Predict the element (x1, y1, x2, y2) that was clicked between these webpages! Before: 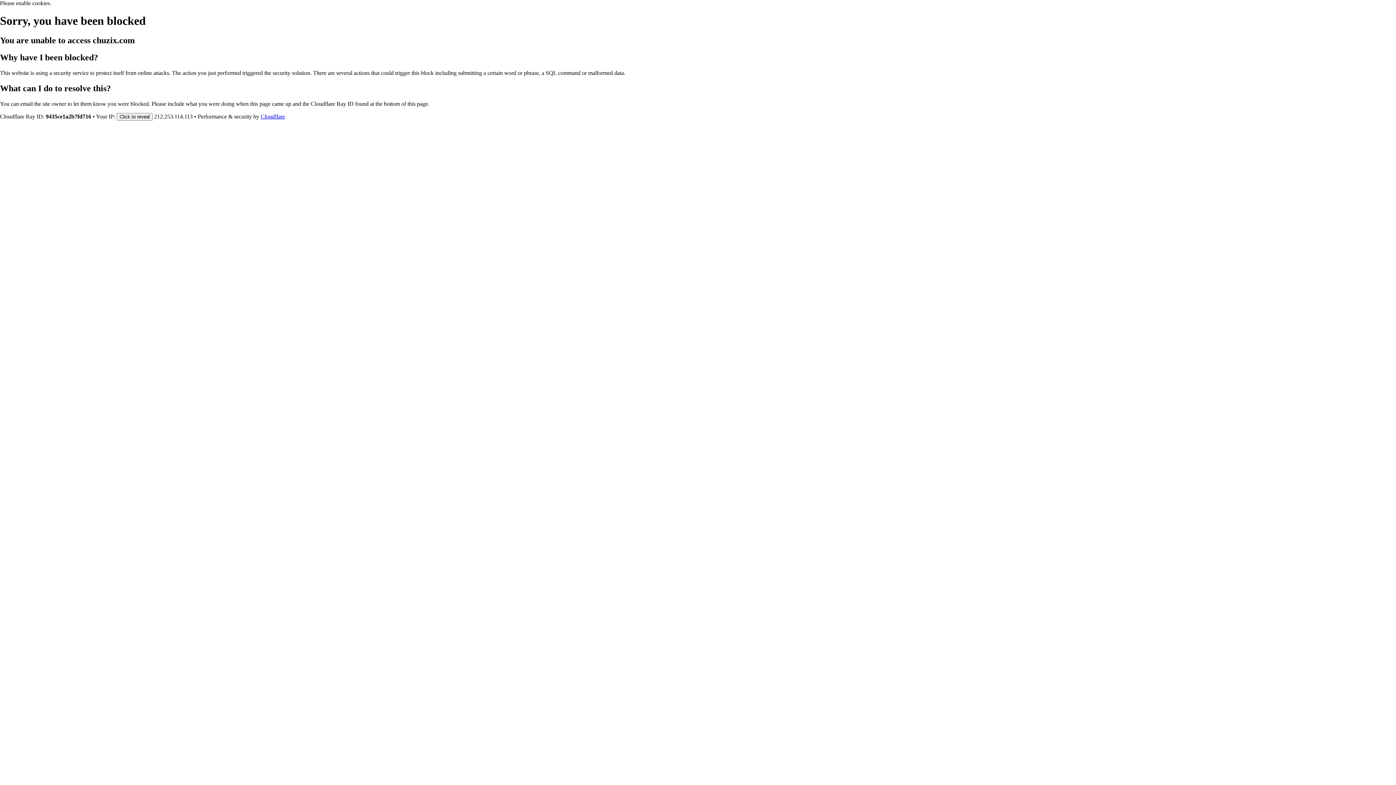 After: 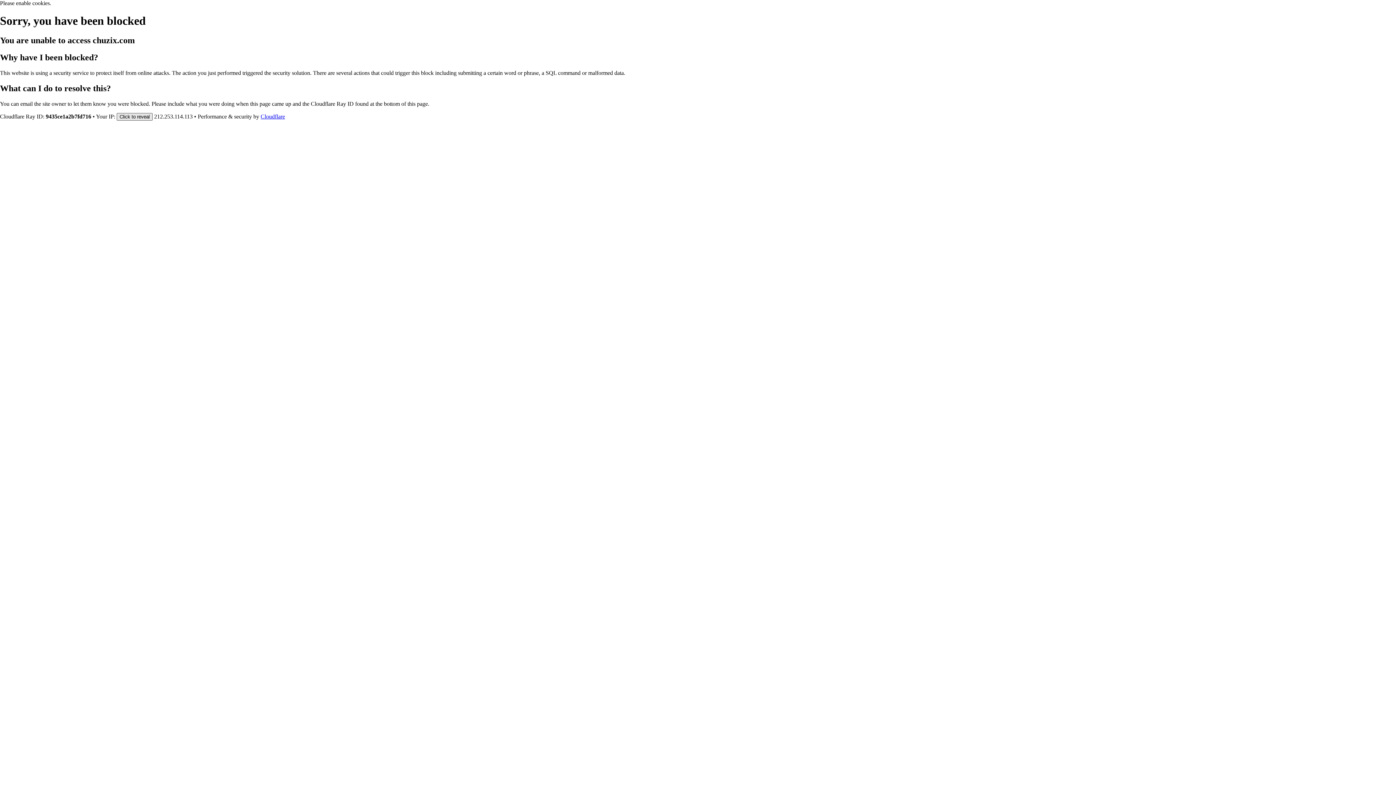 Action: label: Click to reveal bbox: (116, 112, 152, 120)